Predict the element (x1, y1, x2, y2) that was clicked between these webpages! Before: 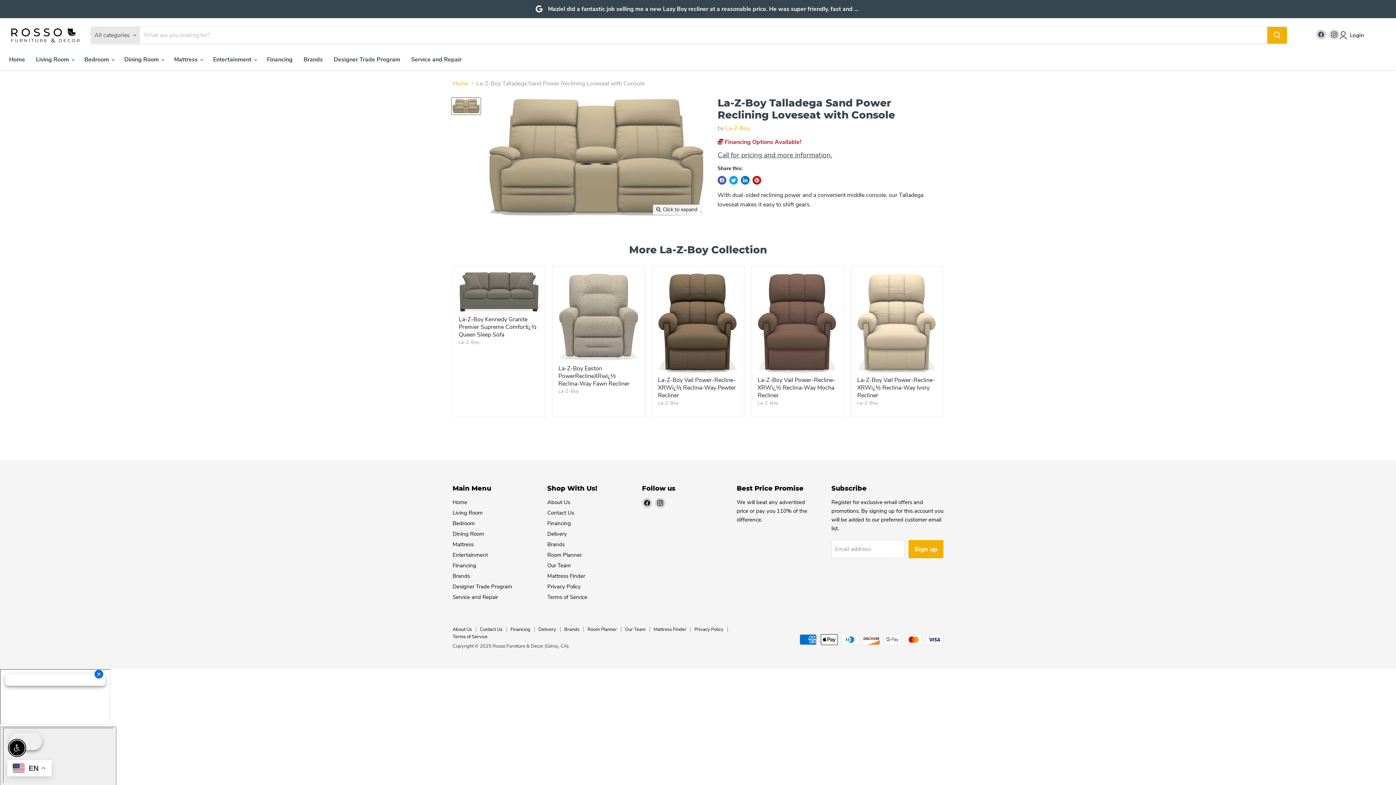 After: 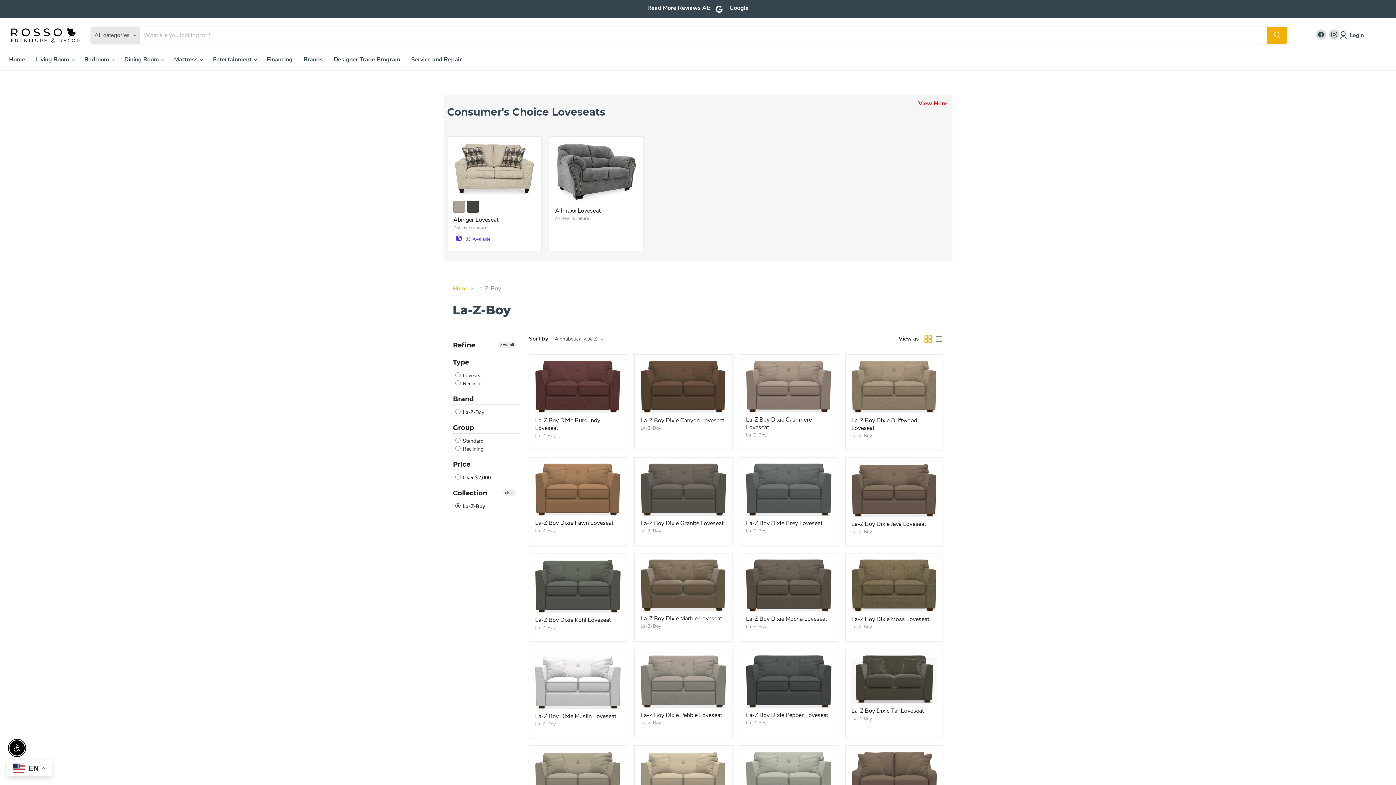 Action: bbox: (757, 399, 778, 406) label: La-Z-Boy